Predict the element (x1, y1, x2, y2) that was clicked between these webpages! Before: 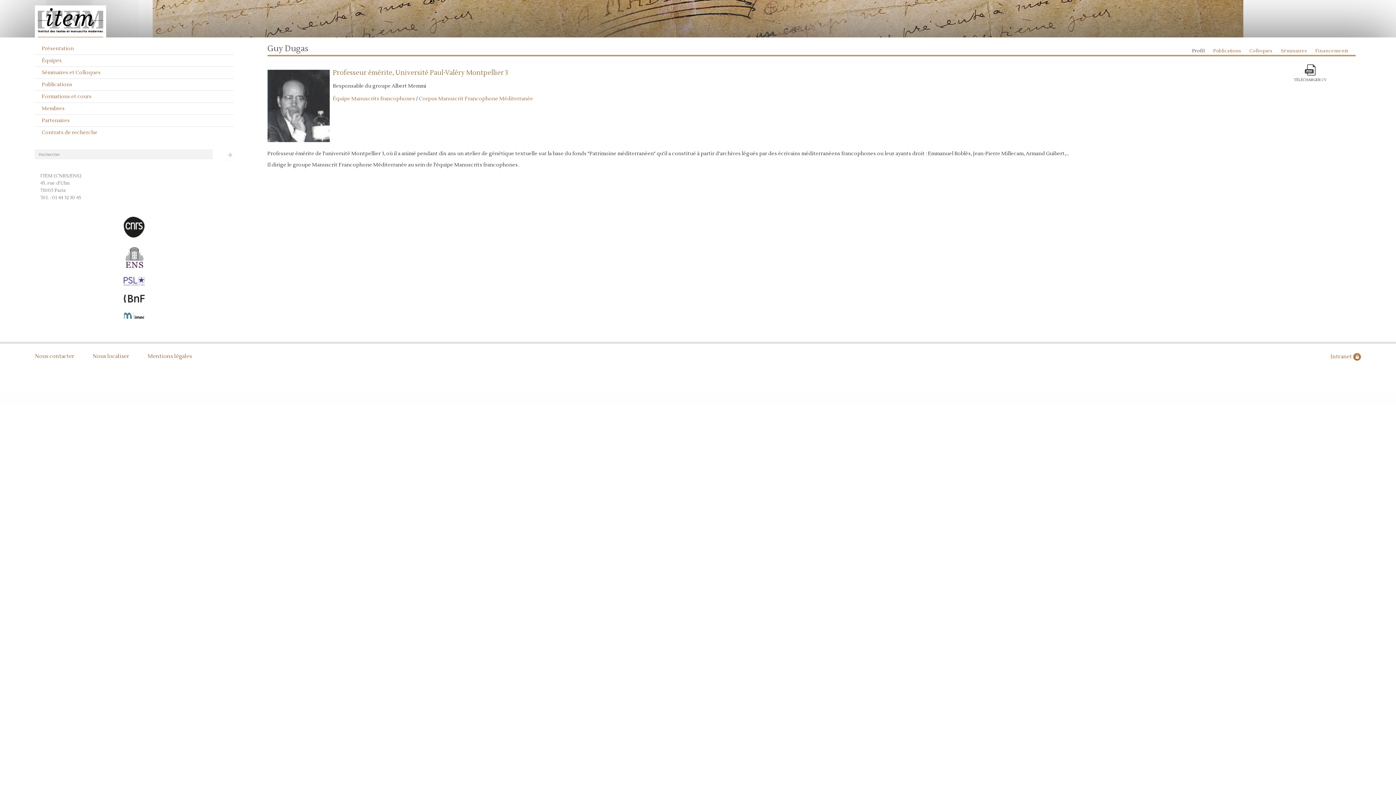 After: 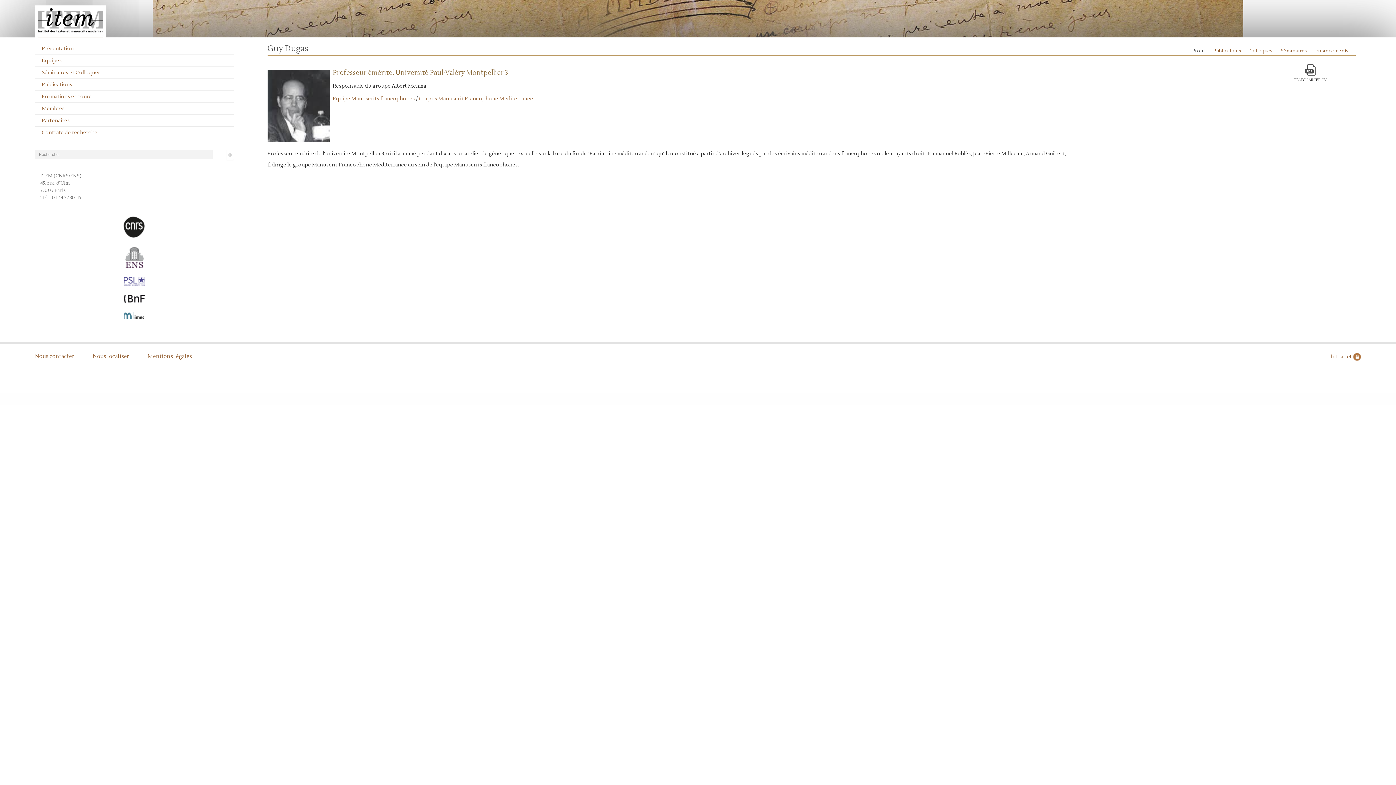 Action: bbox: (34, 277, 233, 285)